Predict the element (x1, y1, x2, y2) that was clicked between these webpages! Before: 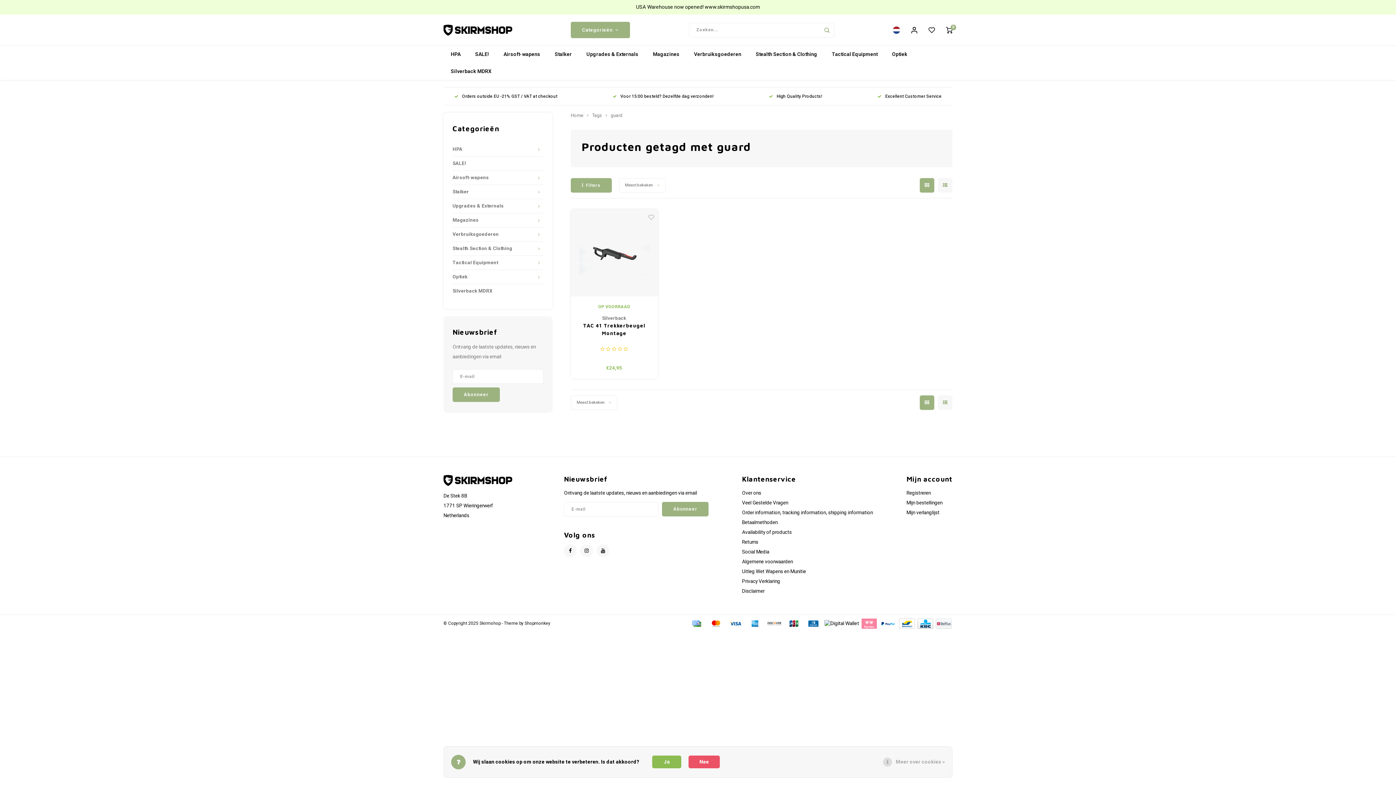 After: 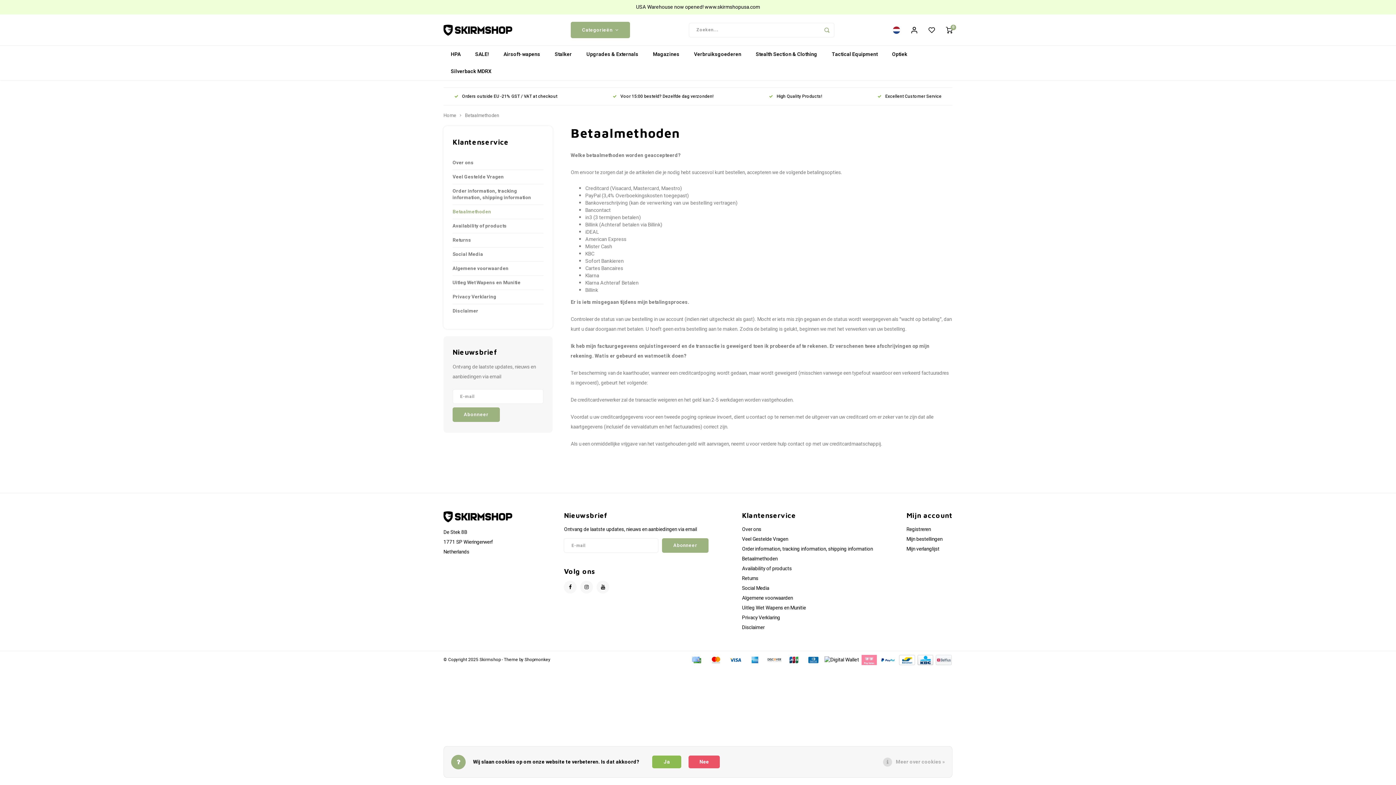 Action: bbox: (725, 619, 744, 627)